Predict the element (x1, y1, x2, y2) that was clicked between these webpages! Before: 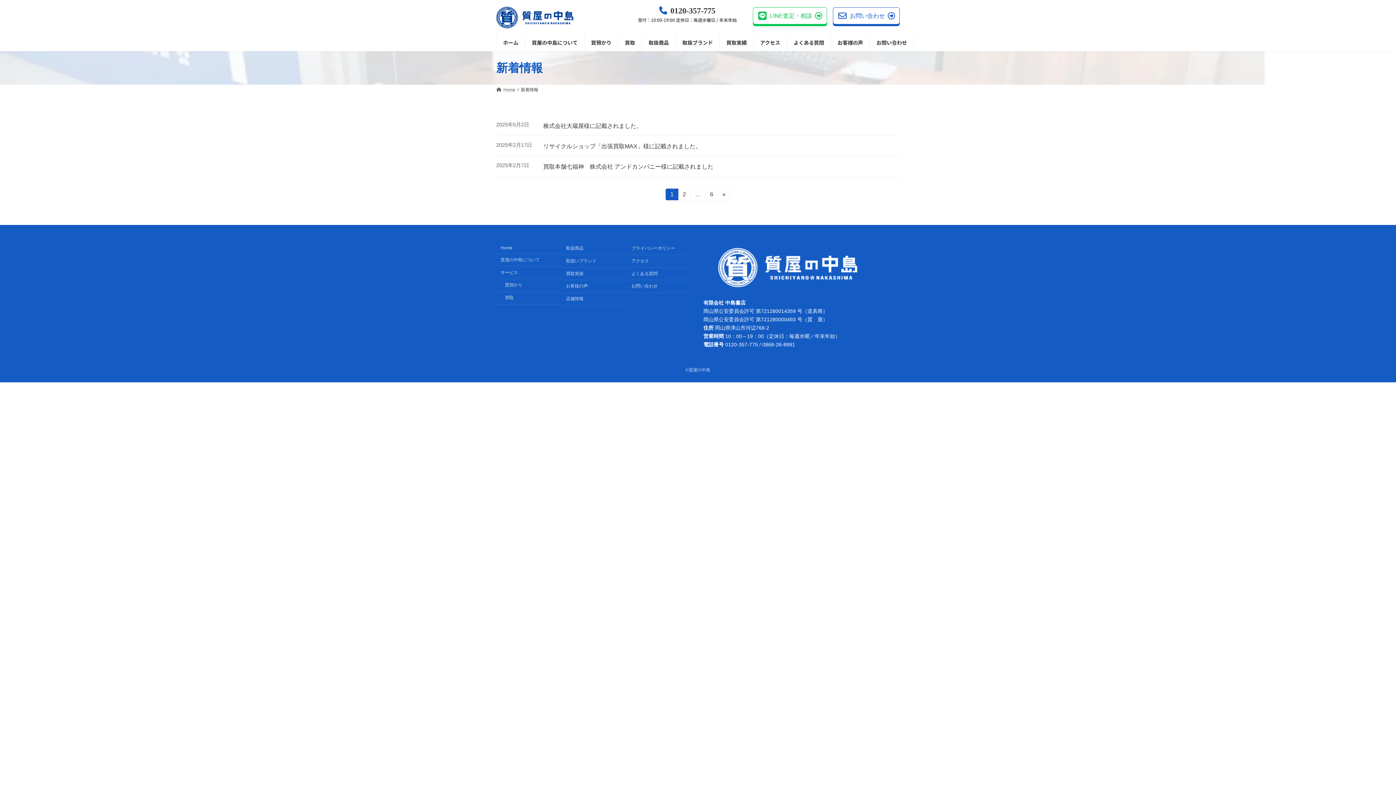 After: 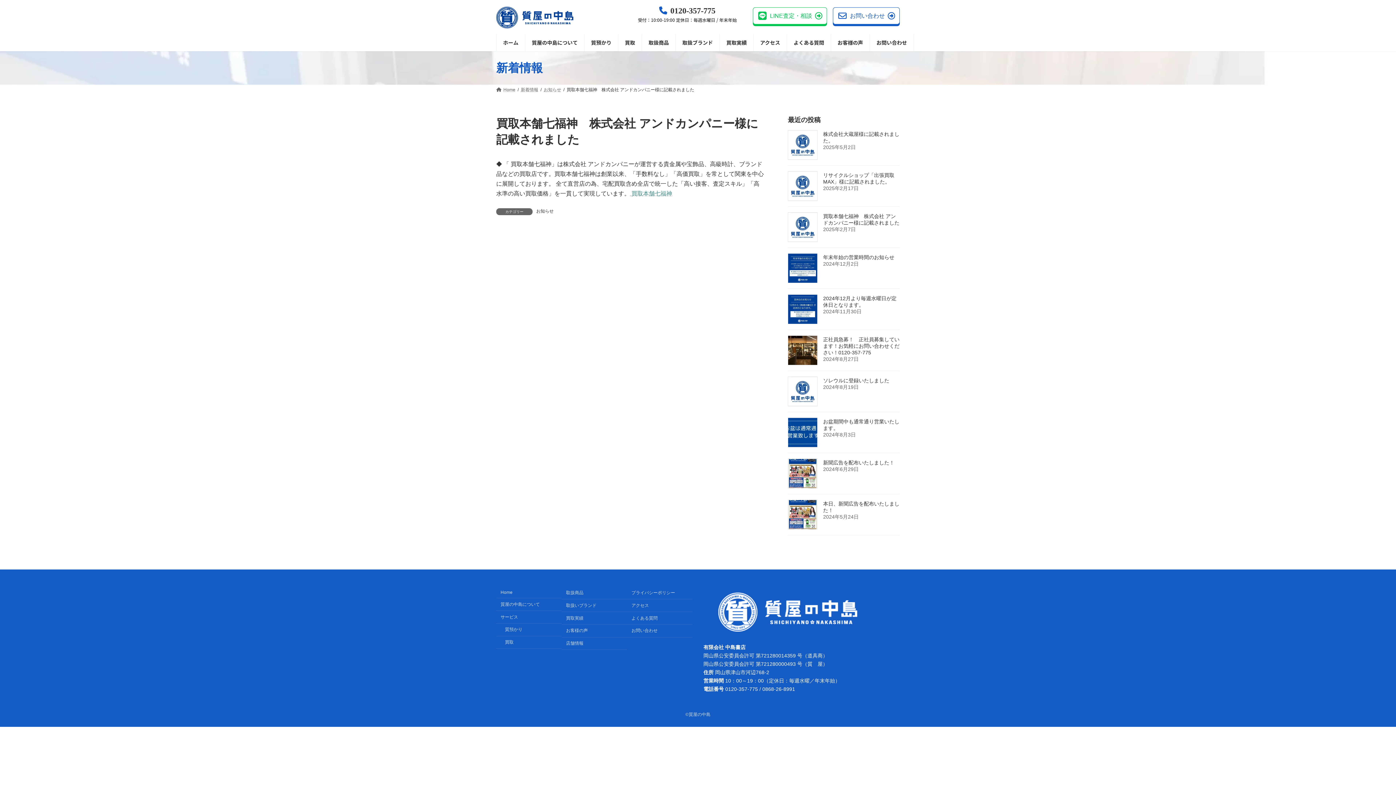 Action: bbox: (543, 163, 713, 169) label: 買取本舗七福神　株式会社 アンドカンパニー様に記載されました